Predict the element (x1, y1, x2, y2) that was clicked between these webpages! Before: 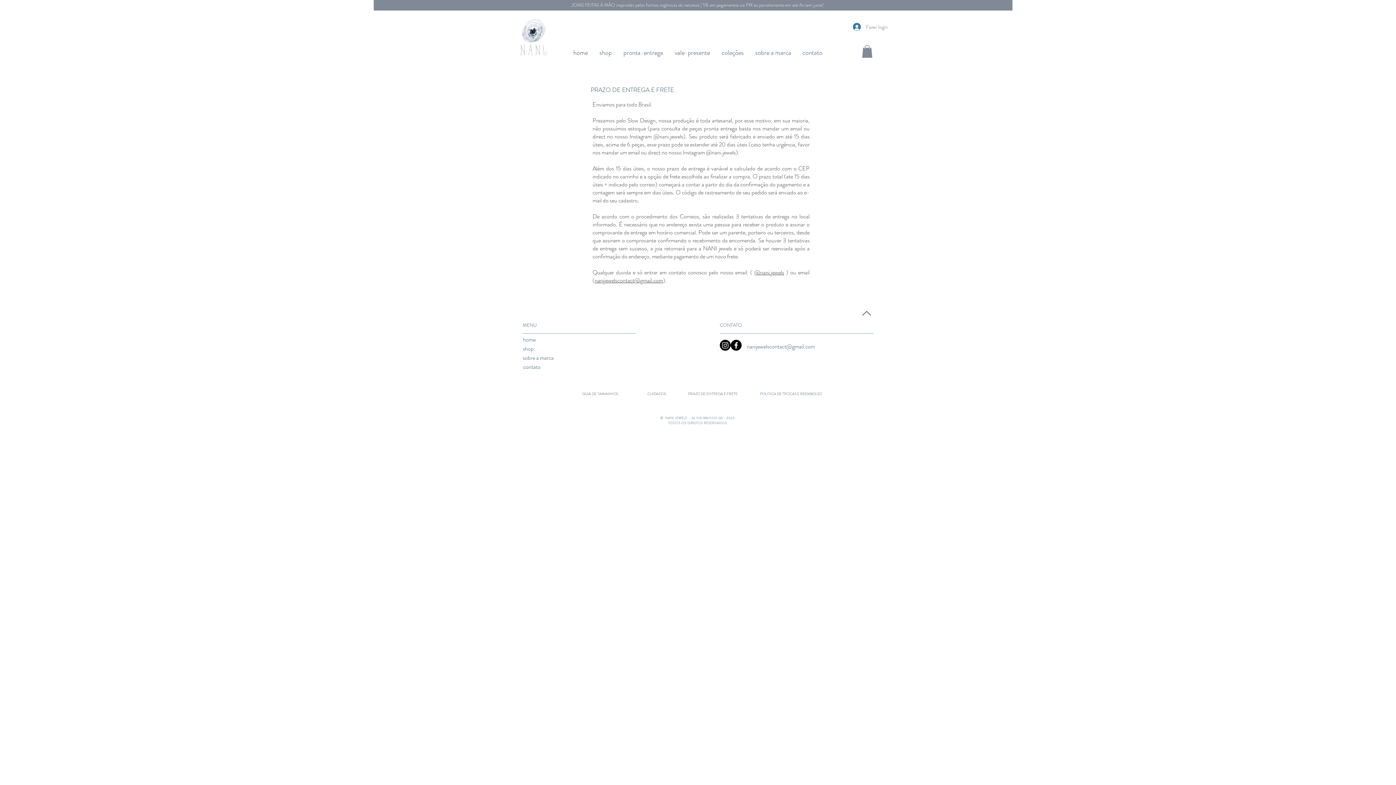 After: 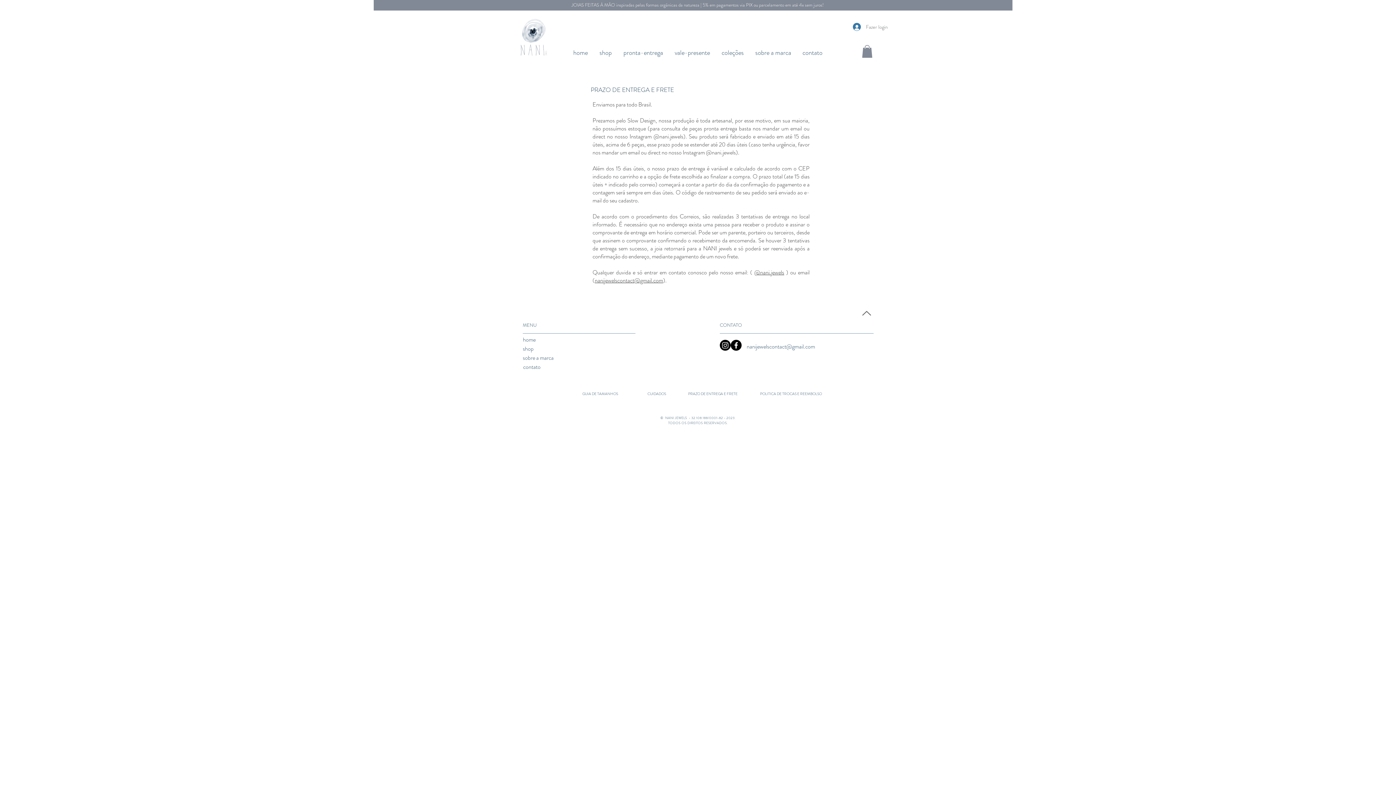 Action: bbox: (687, 386, 738, 401) label: PRAZO DE ENTREGA E FRETE